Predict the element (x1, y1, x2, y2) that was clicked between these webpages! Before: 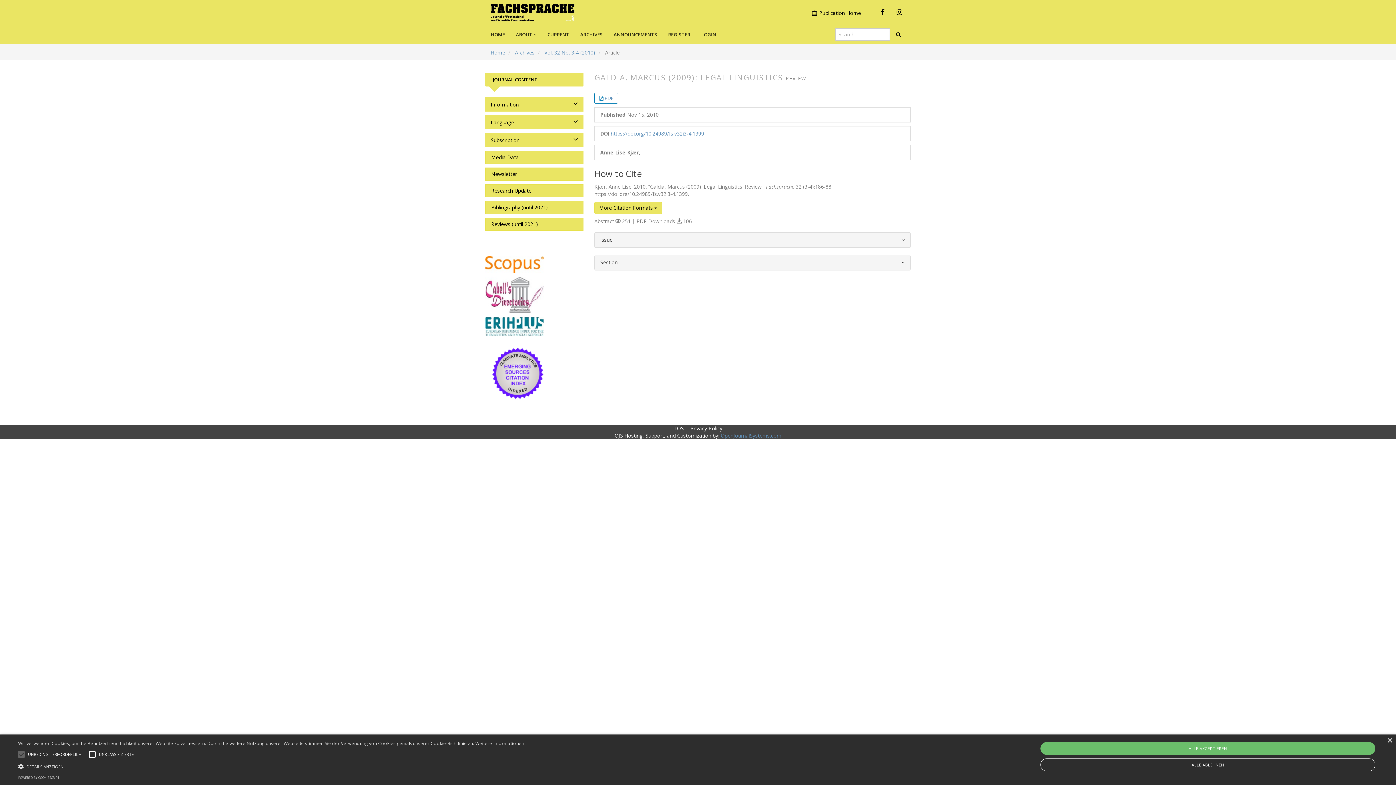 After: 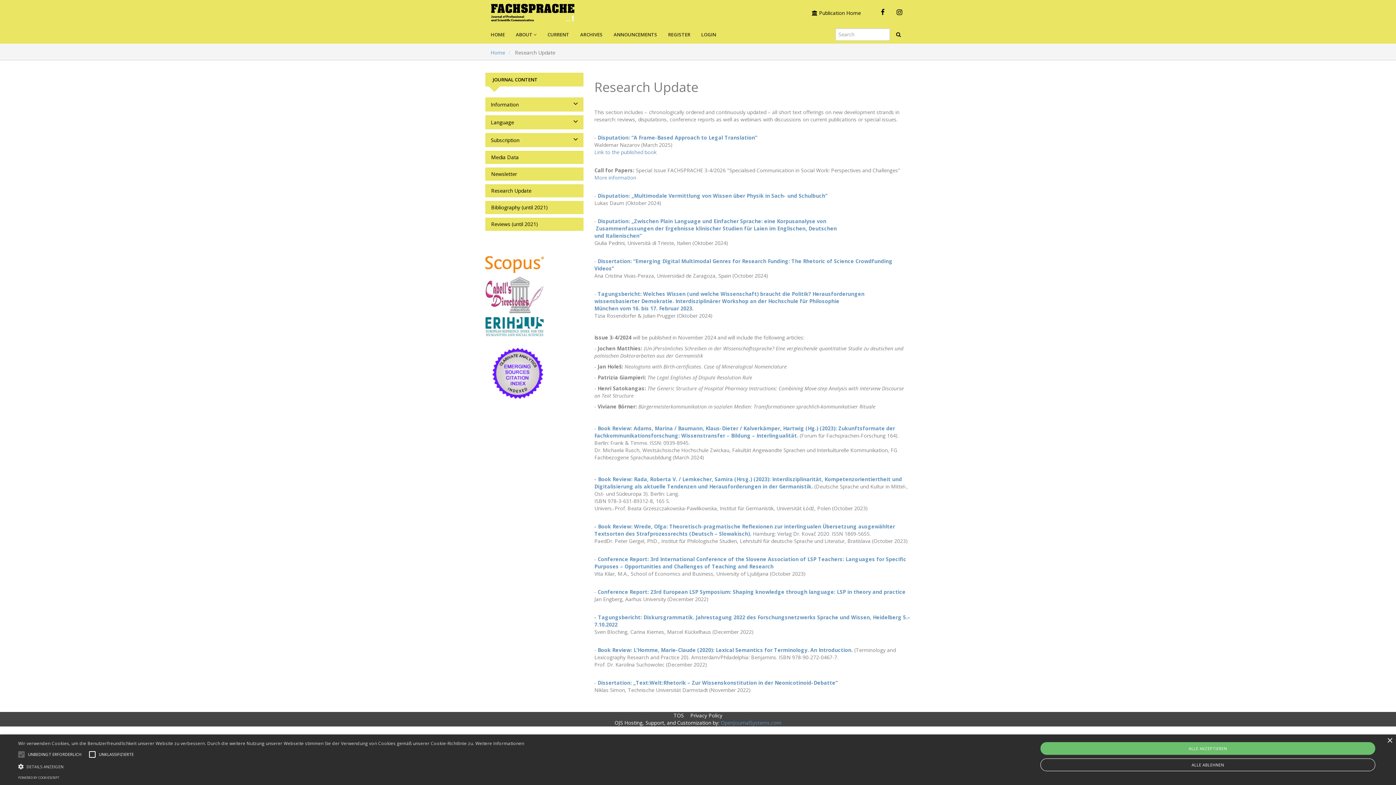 Action: label:   Research Update bbox: (485, 184, 583, 197)